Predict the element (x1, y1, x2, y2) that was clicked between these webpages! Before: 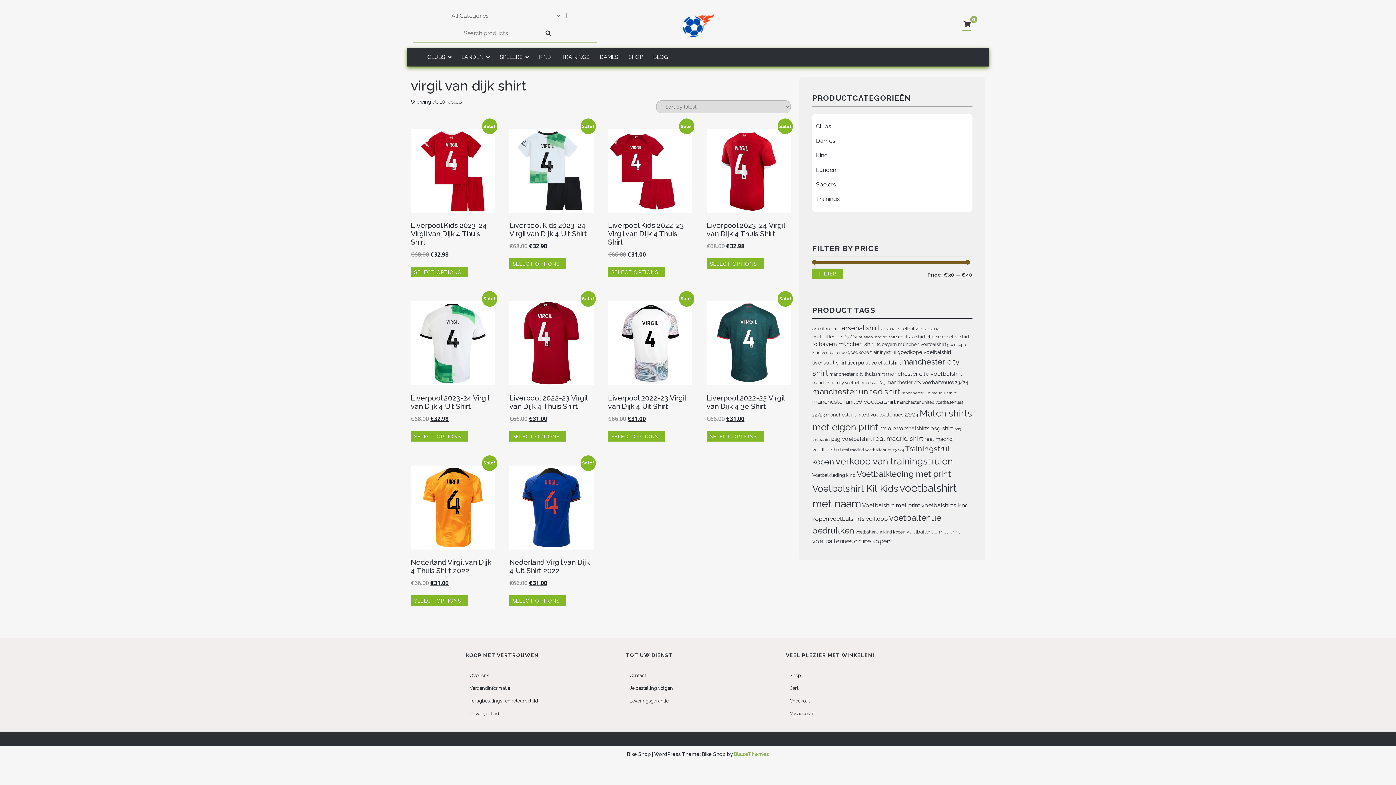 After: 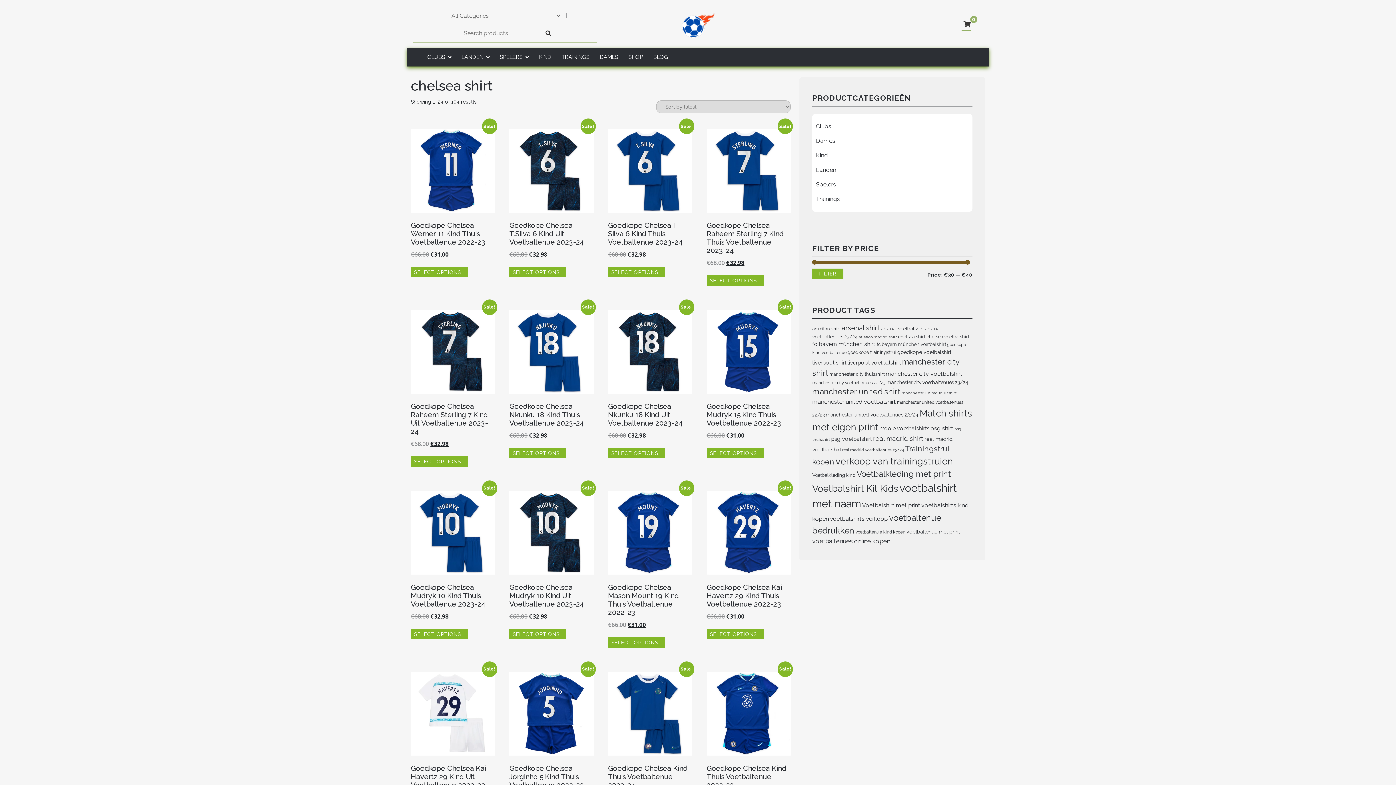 Action: label: chelsea shirt (104 products) bbox: (898, 334, 925, 339)